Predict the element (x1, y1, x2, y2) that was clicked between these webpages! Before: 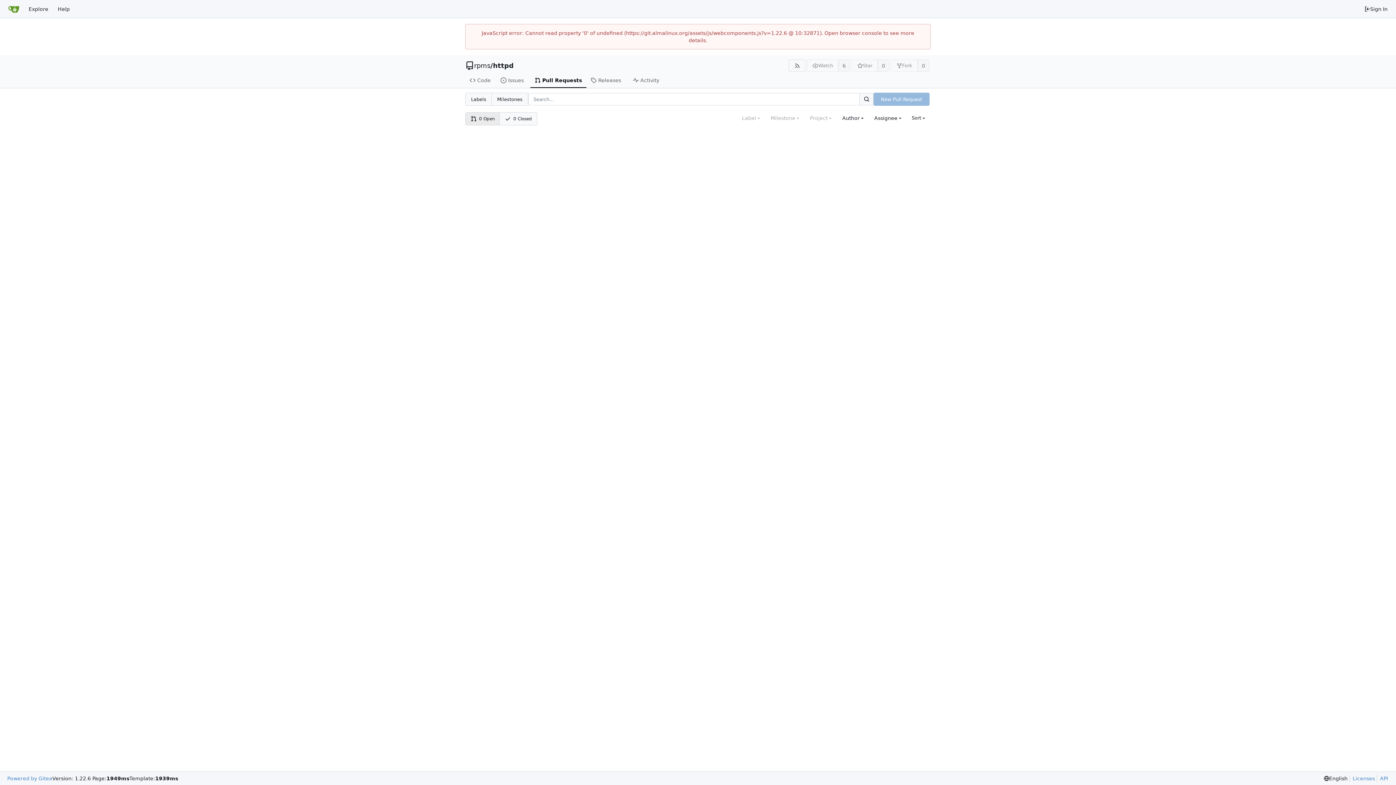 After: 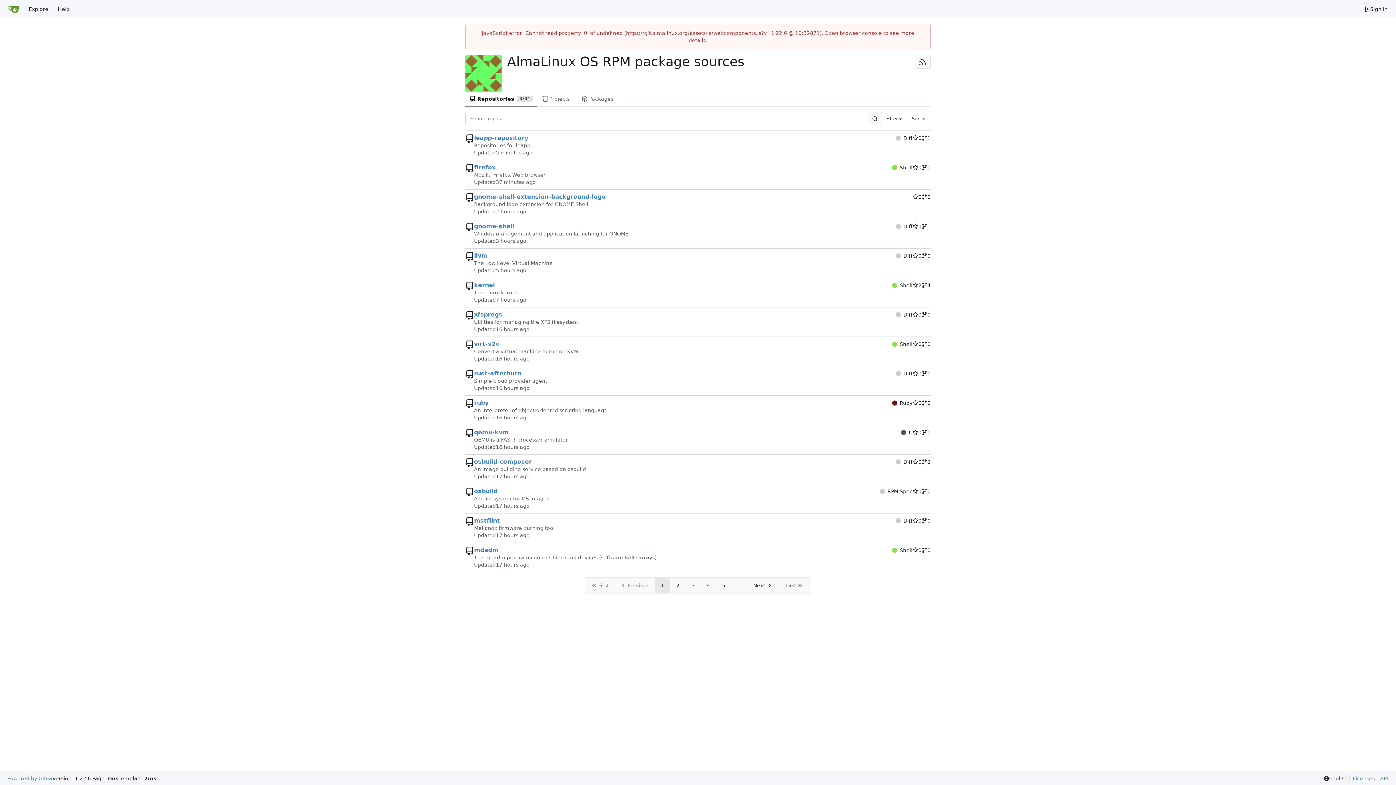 Action: label: rpms bbox: (474, 62, 490, 69)